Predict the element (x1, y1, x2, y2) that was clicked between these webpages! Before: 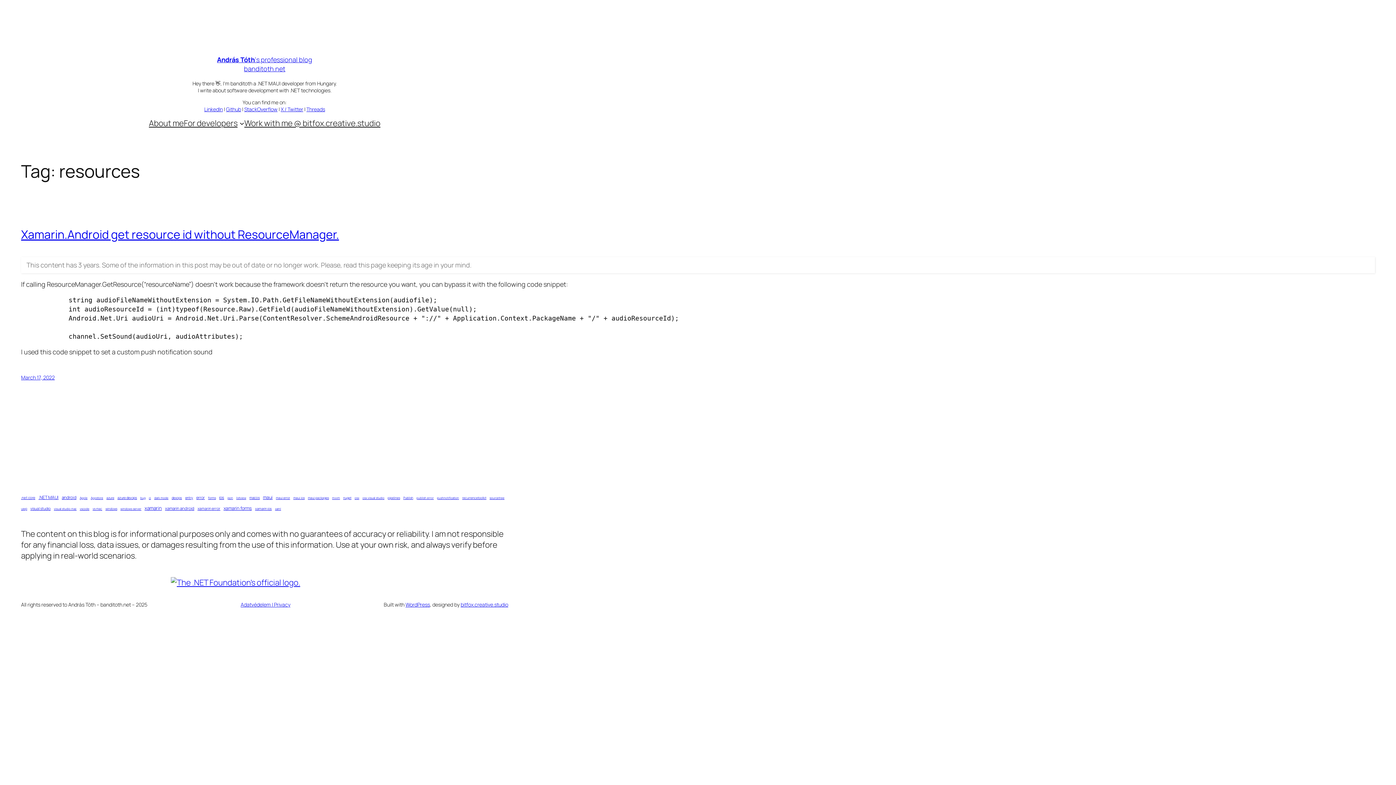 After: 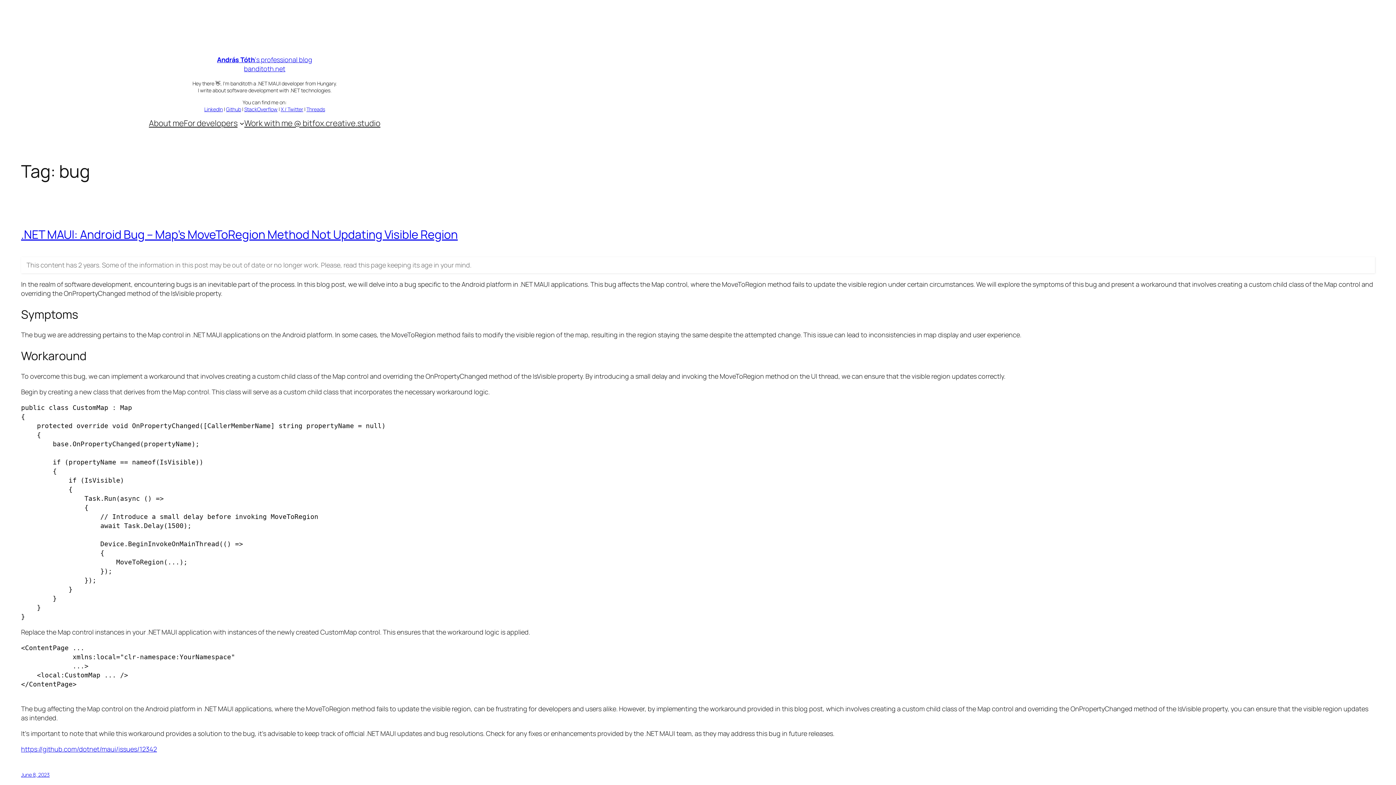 Action: bbox: (140, 496, 145, 500) label: bug (3 items)